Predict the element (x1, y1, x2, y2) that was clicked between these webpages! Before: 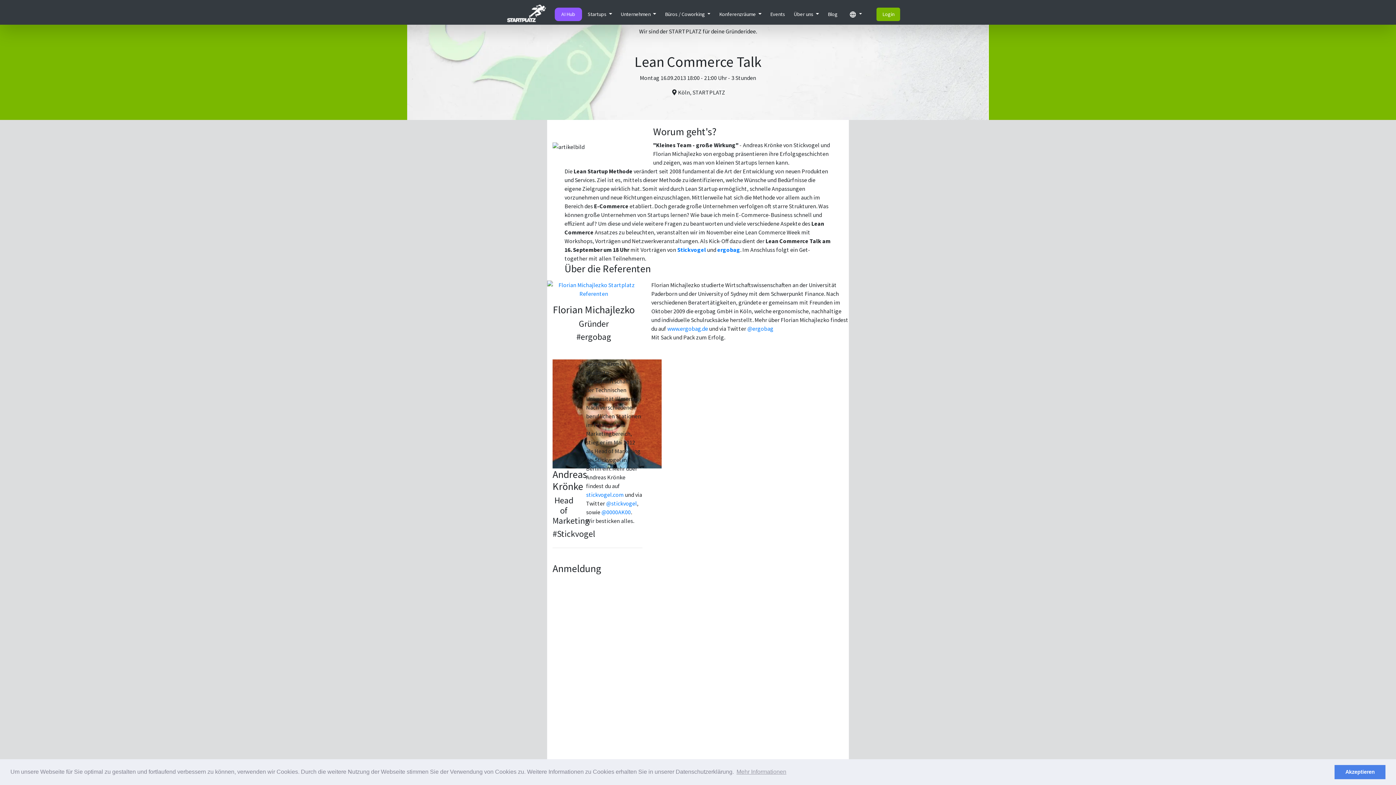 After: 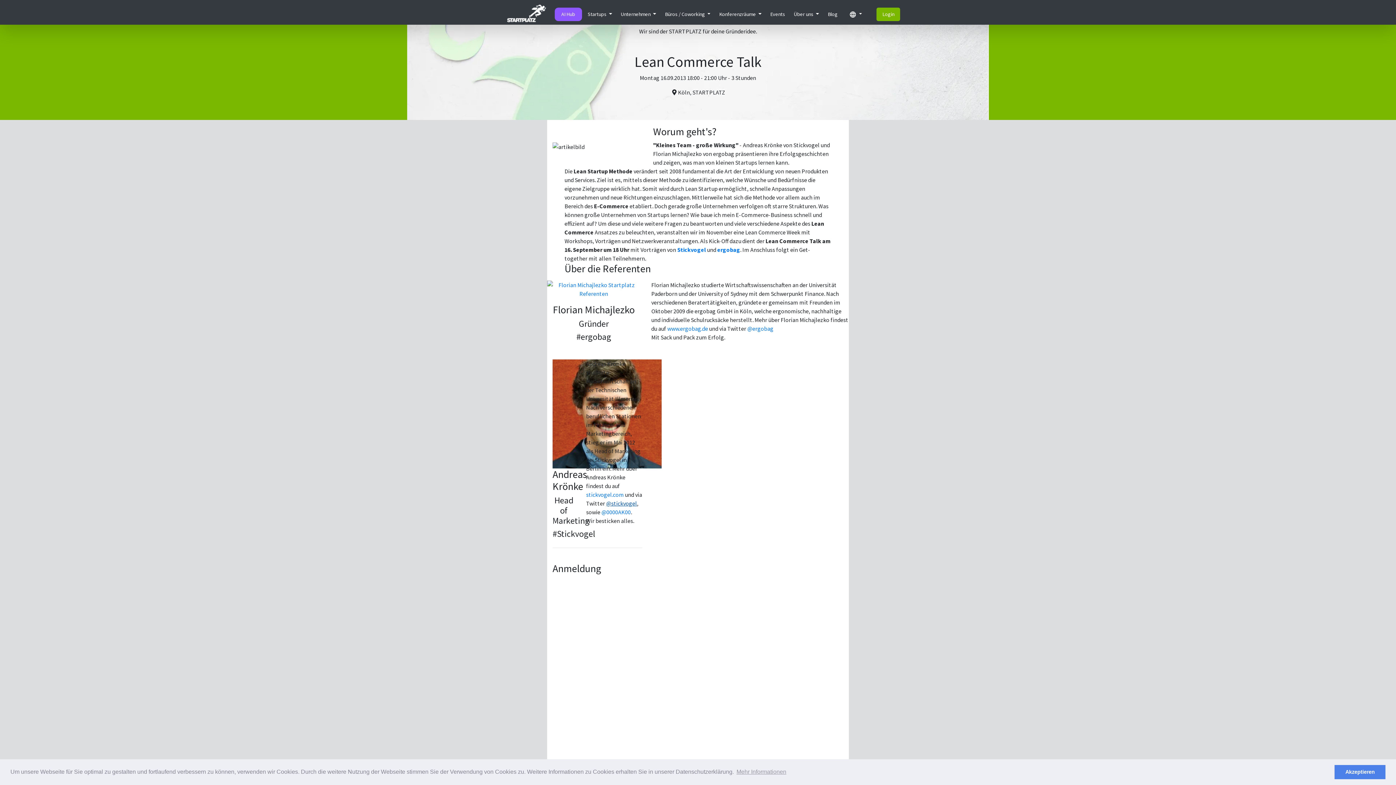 Action: bbox: (606, 500, 637, 507) label: @stickvogel